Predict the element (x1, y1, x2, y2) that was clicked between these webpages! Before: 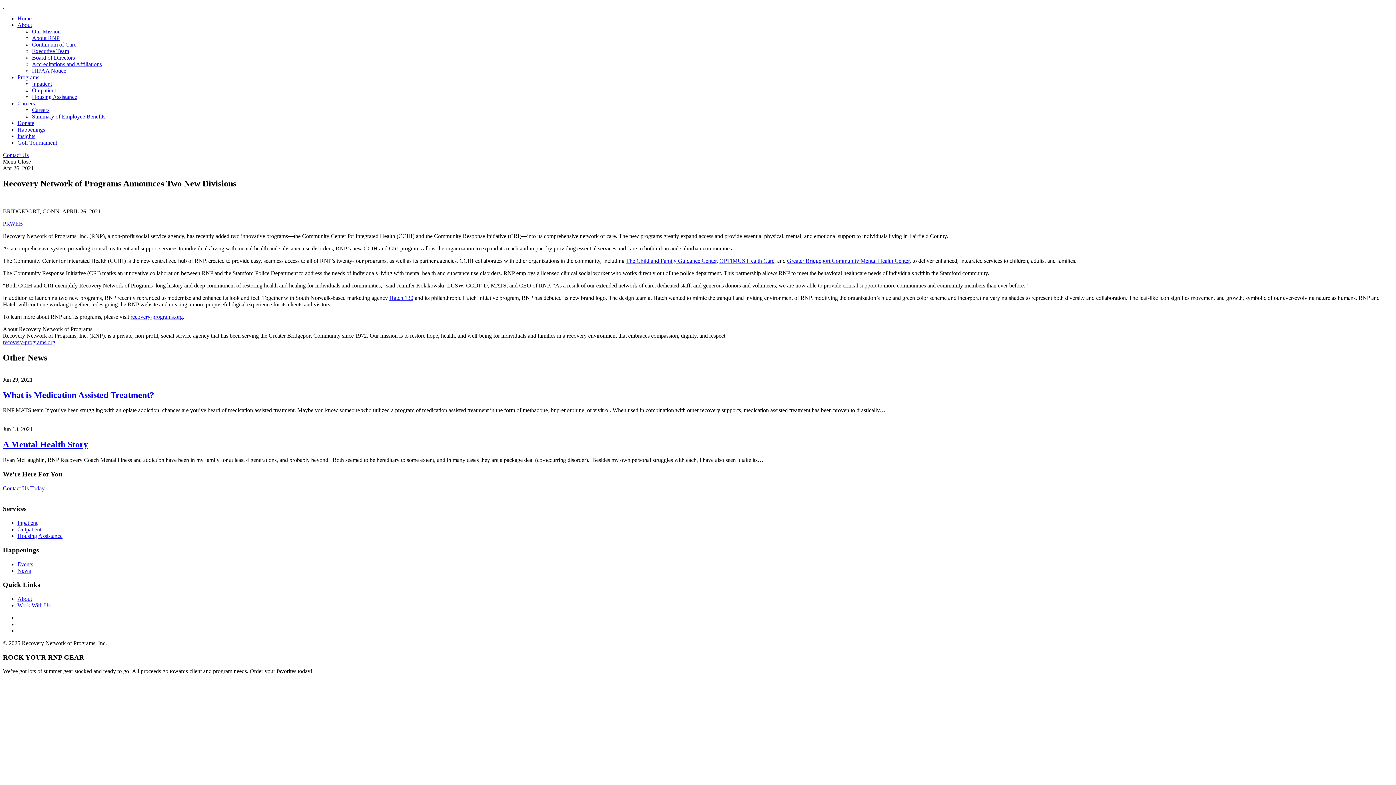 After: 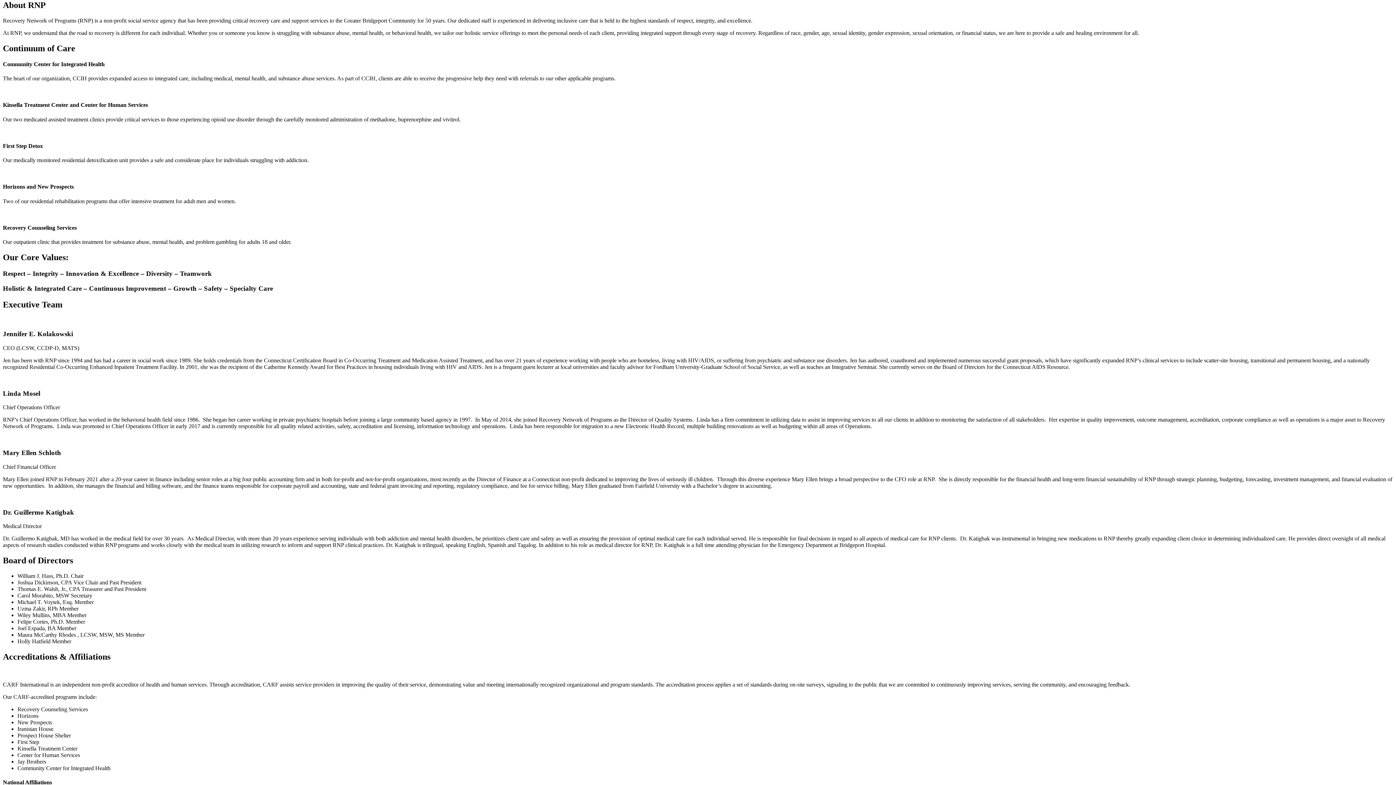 Action: label: About RNP bbox: (32, 34, 59, 41)